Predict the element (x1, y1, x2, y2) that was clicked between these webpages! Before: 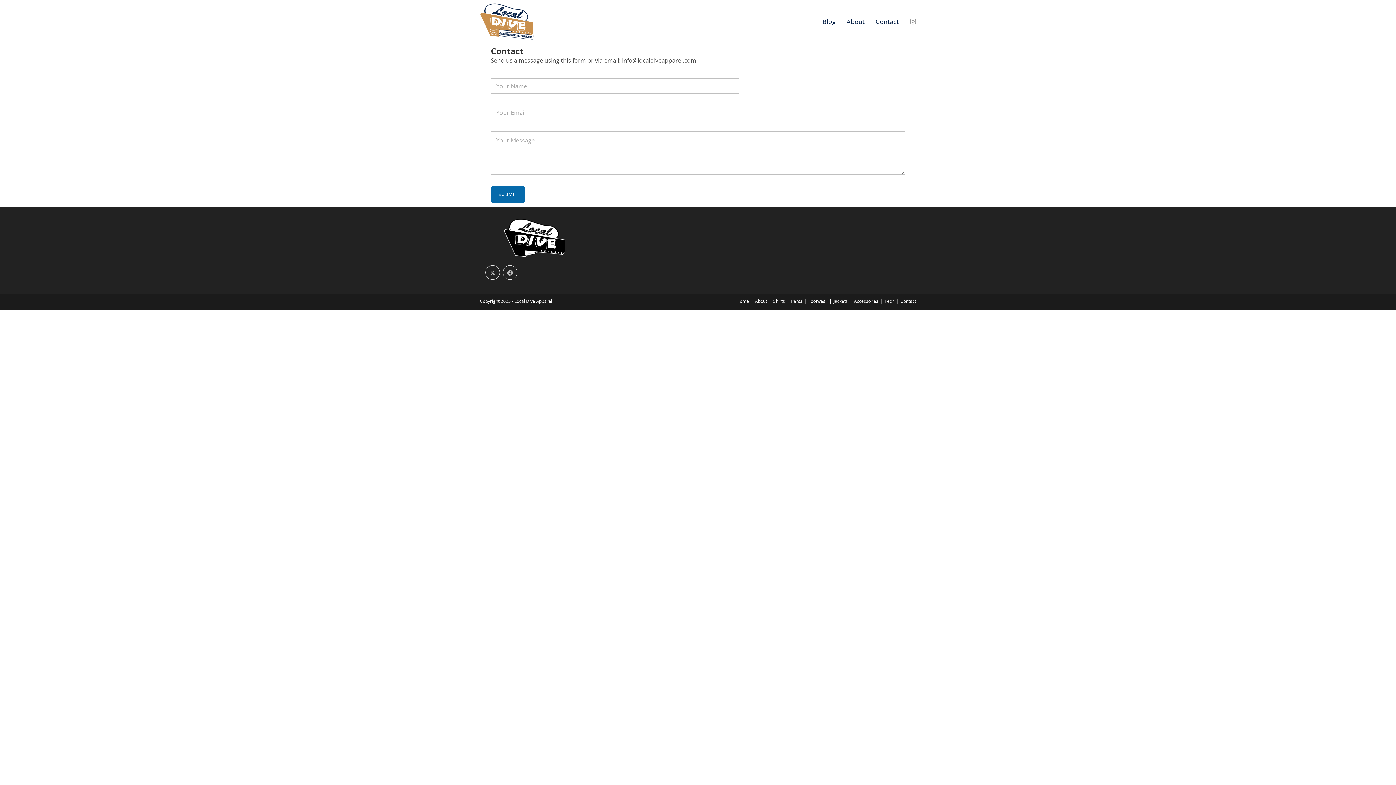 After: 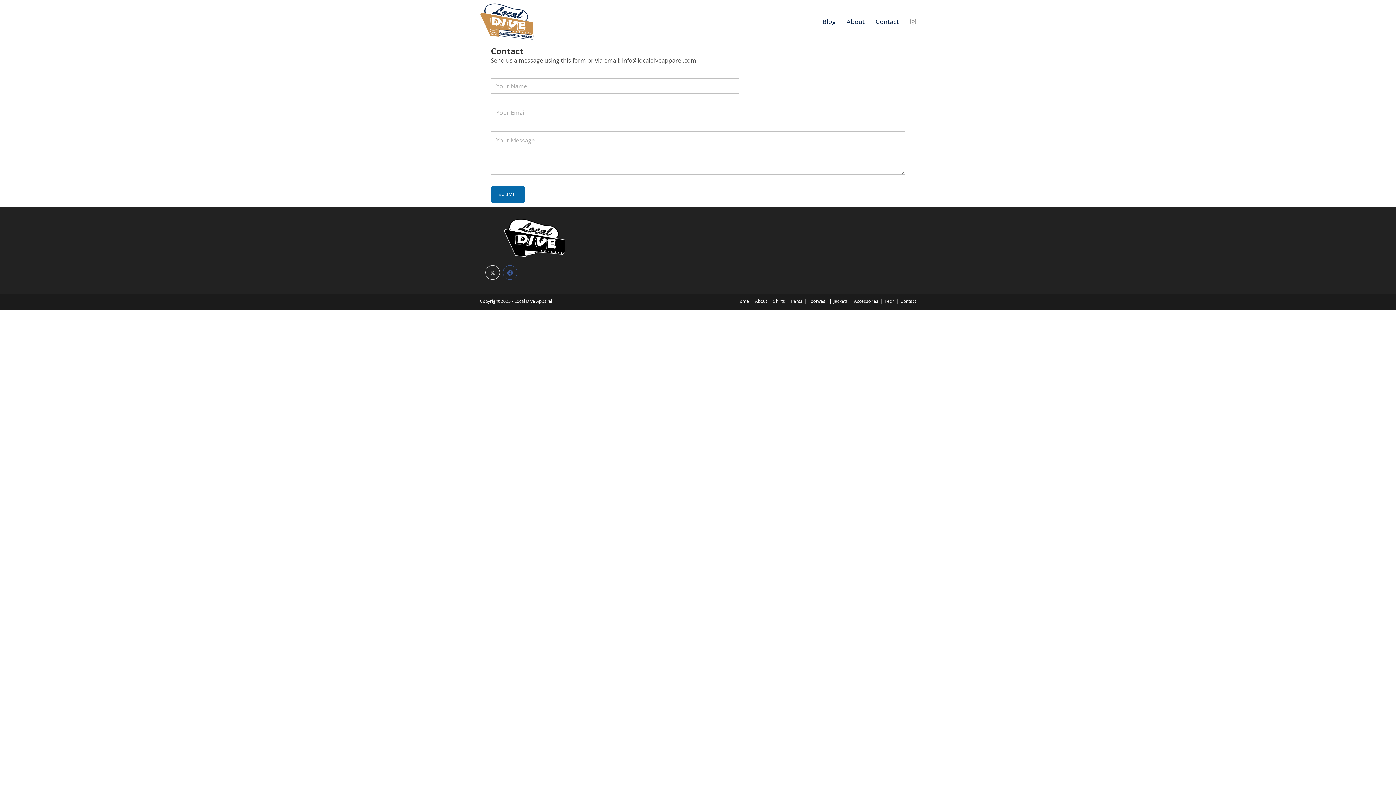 Action: bbox: (502, 265, 517, 280)